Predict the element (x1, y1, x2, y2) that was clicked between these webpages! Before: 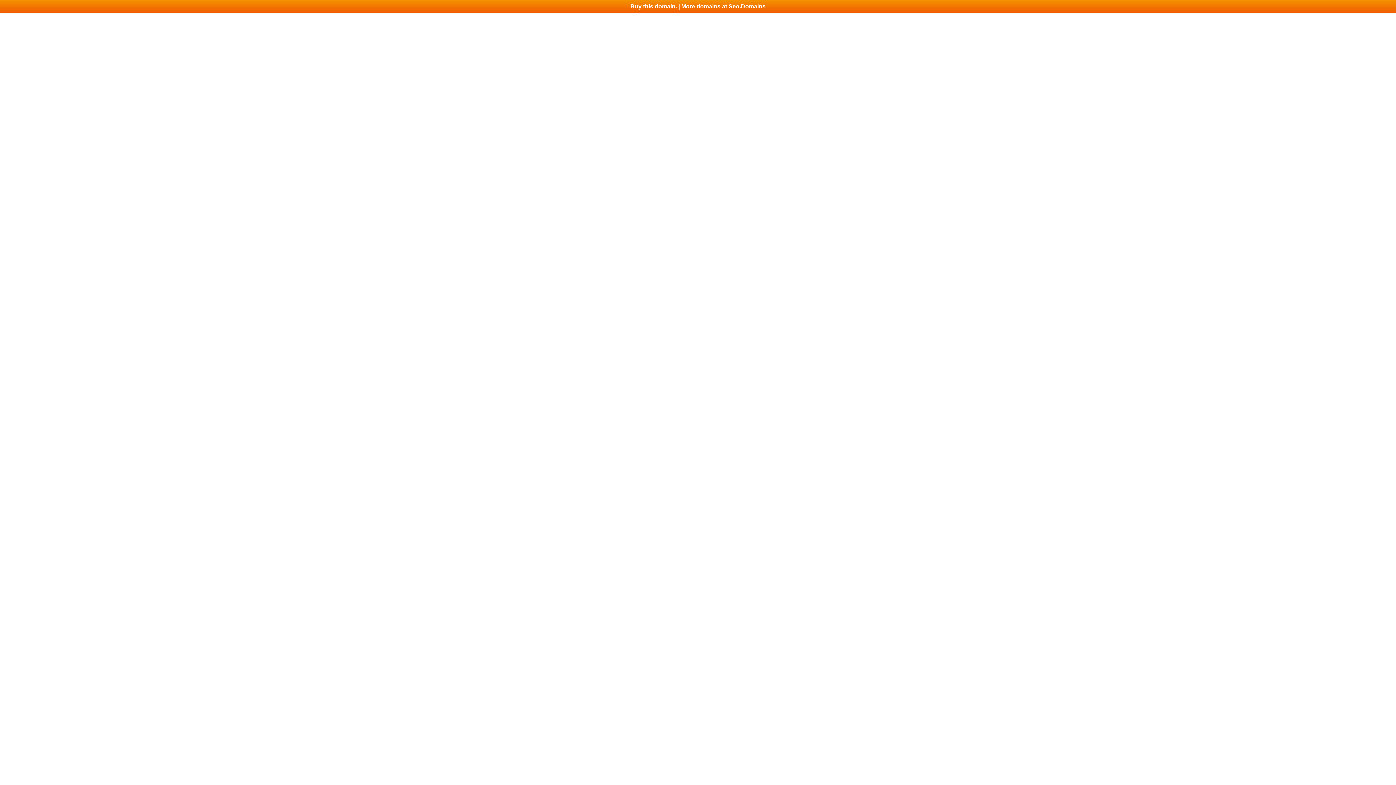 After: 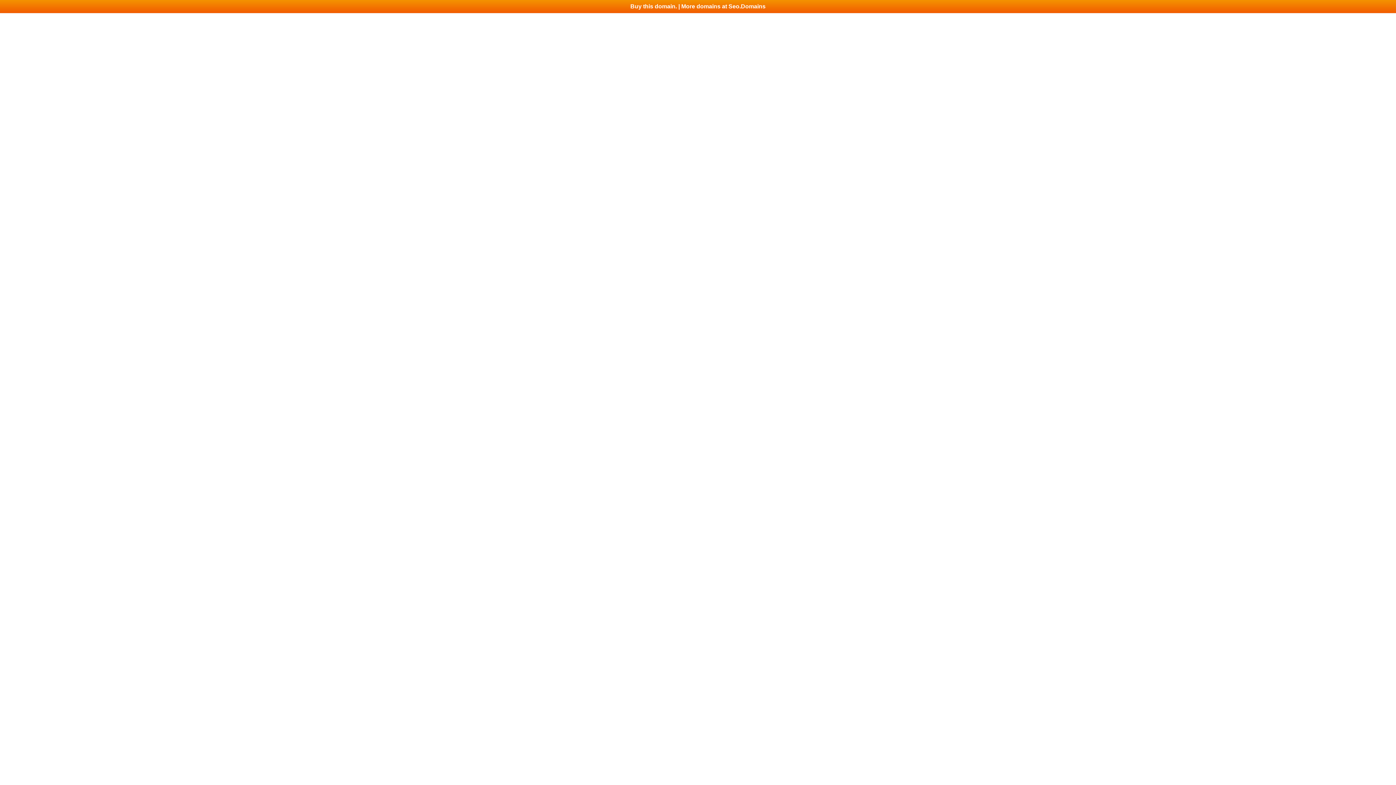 Action: bbox: (0, 0, 1396, 13) label: Buy this domain. | More domains at Seo.Domains